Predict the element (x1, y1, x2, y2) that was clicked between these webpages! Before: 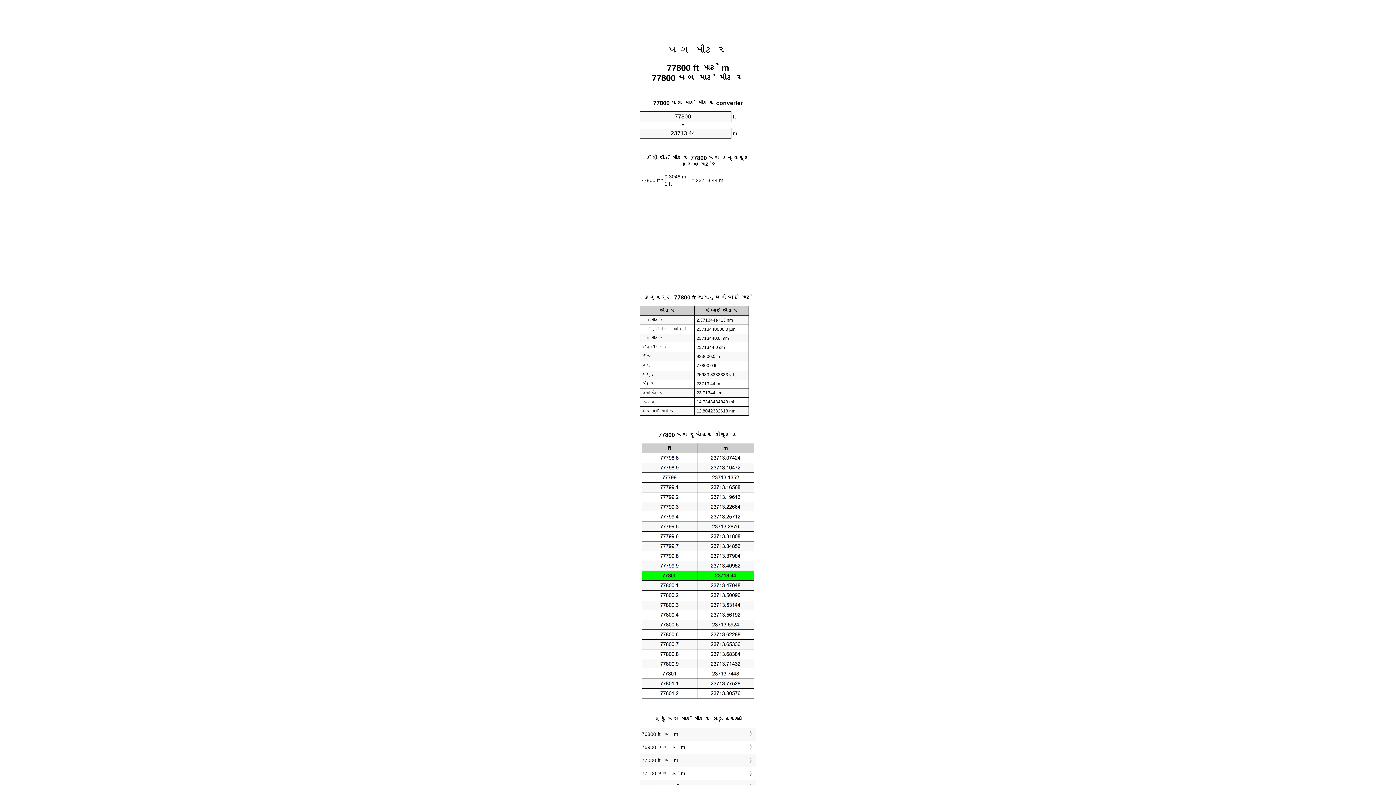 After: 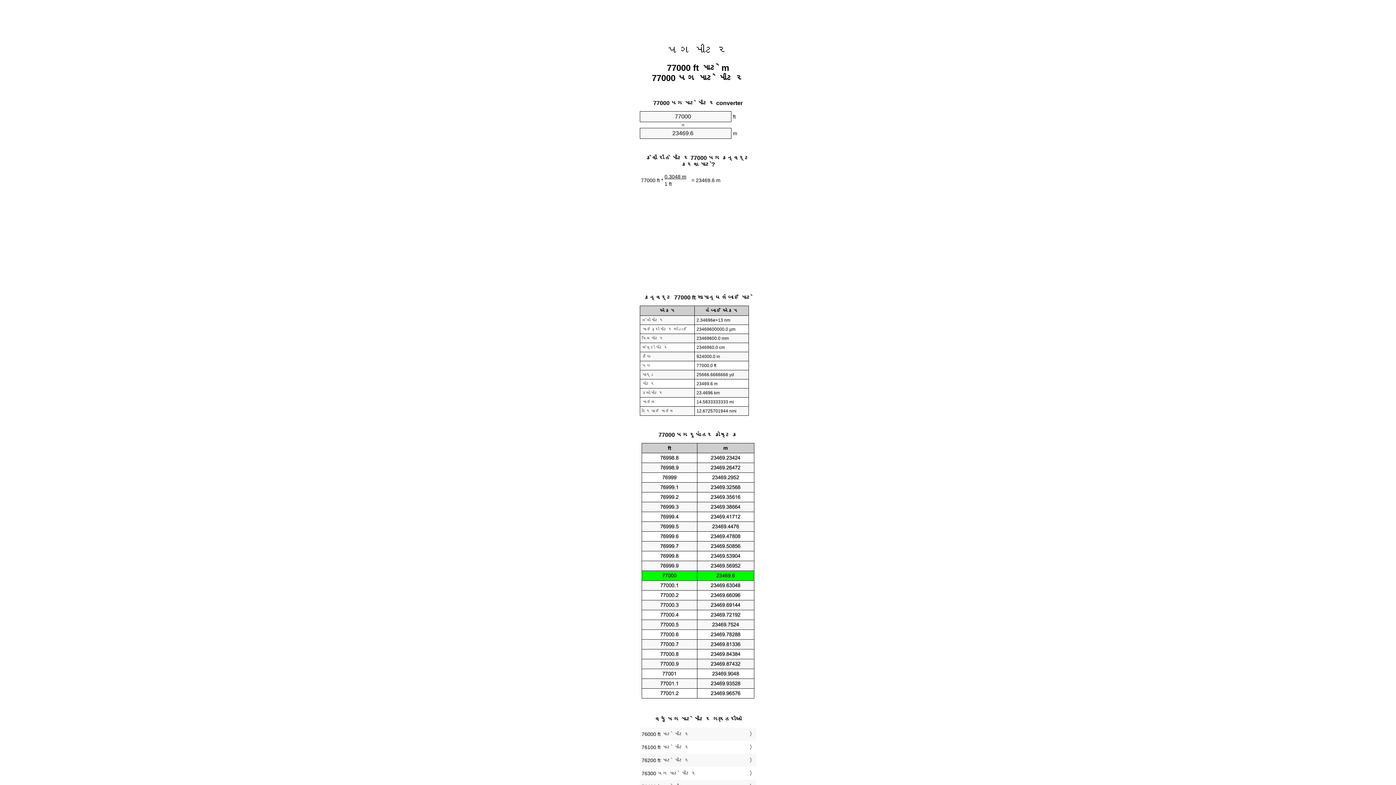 Action: bbox: (641, 756, 754, 765) label: 77000 ft માટે m